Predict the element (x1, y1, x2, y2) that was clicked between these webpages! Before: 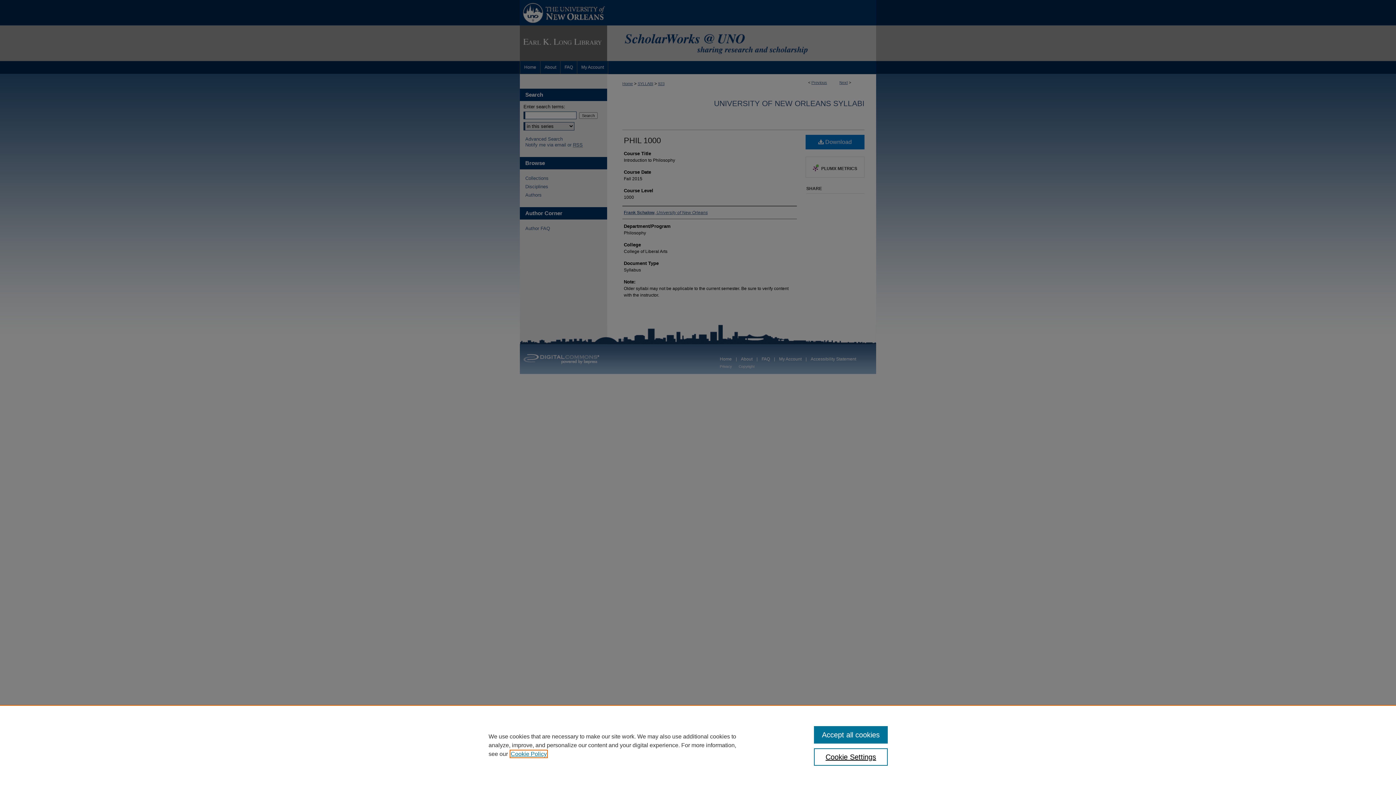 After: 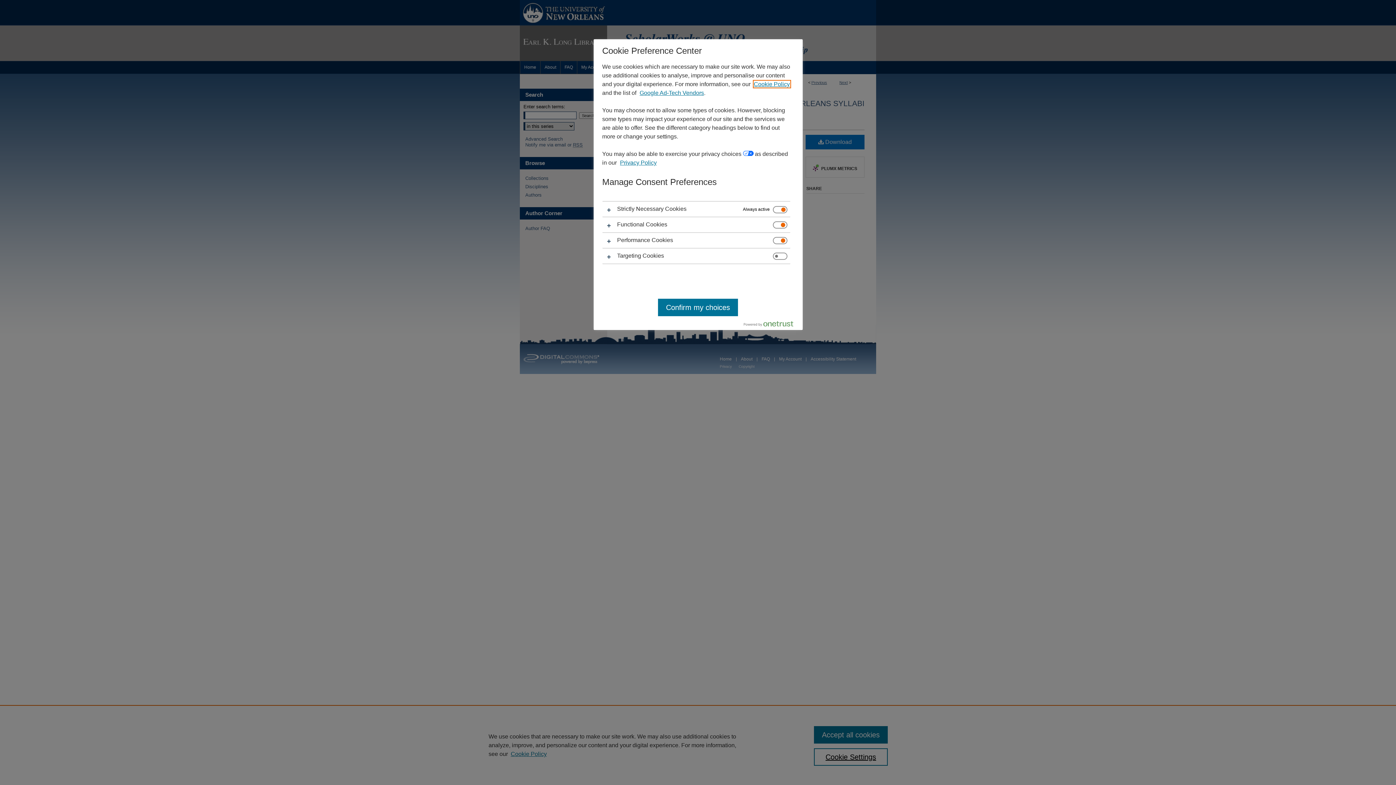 Action: bbox: (814, 748, 887, 766) label: Cookie Settings